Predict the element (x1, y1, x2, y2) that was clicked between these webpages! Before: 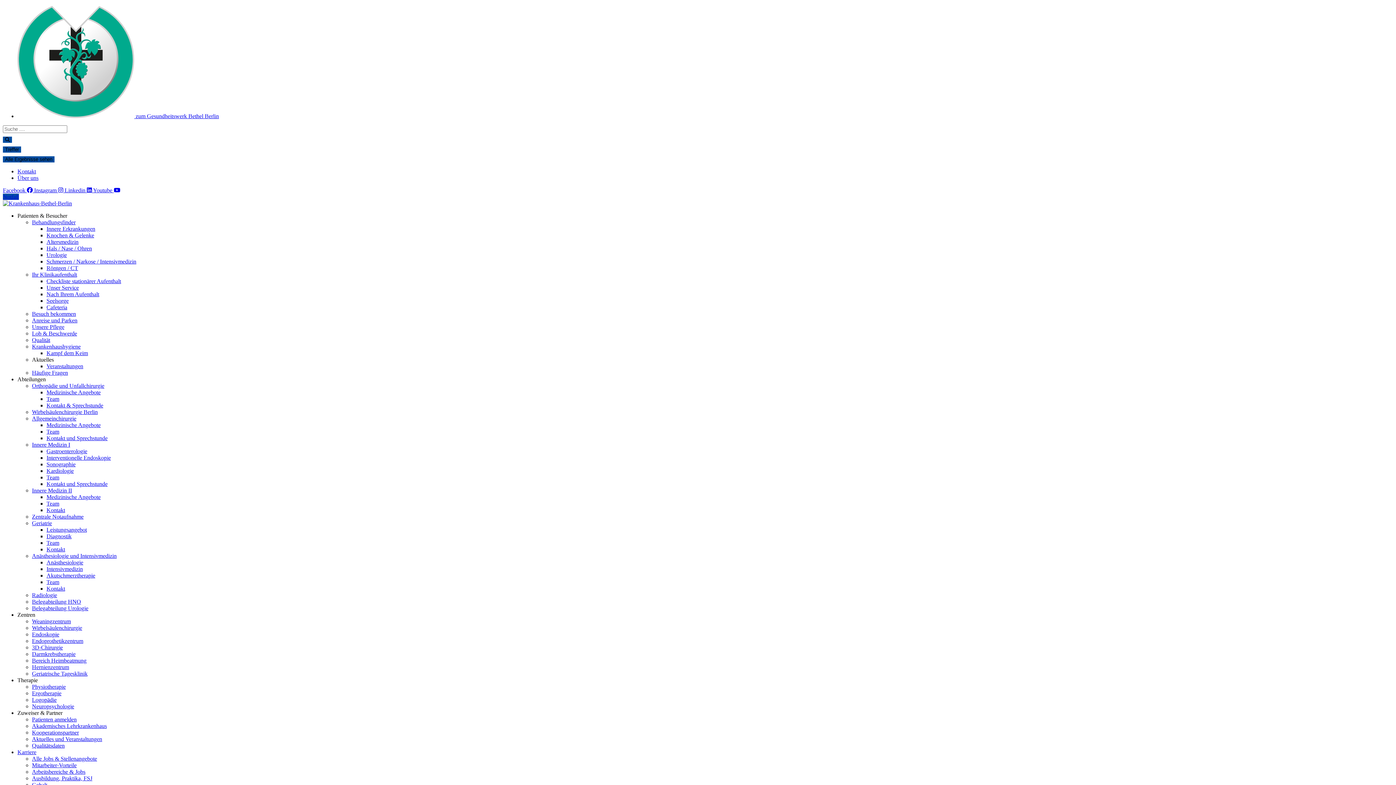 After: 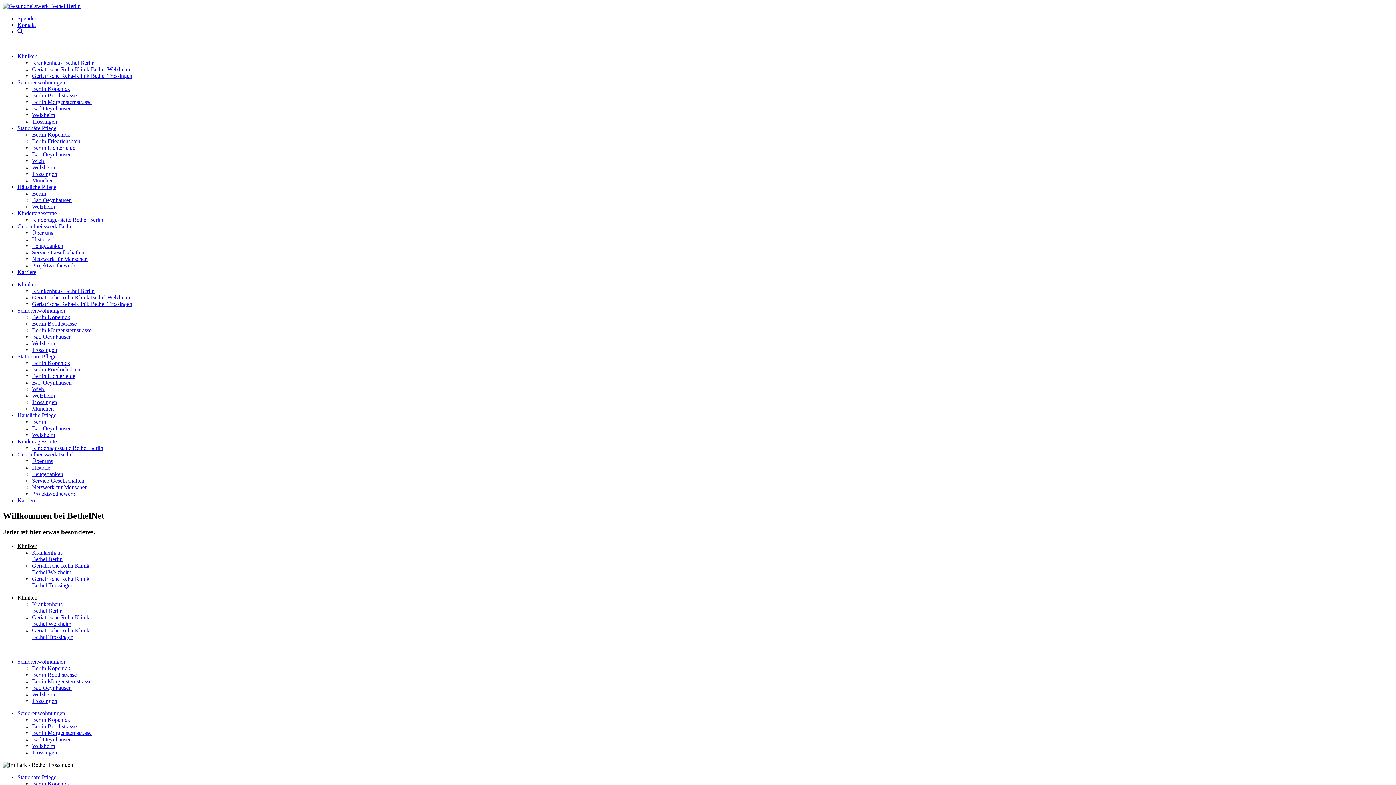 Action: label:  zum Gesundheitswerk Bethel Berlin bbox: (17, 113, 219, 119)